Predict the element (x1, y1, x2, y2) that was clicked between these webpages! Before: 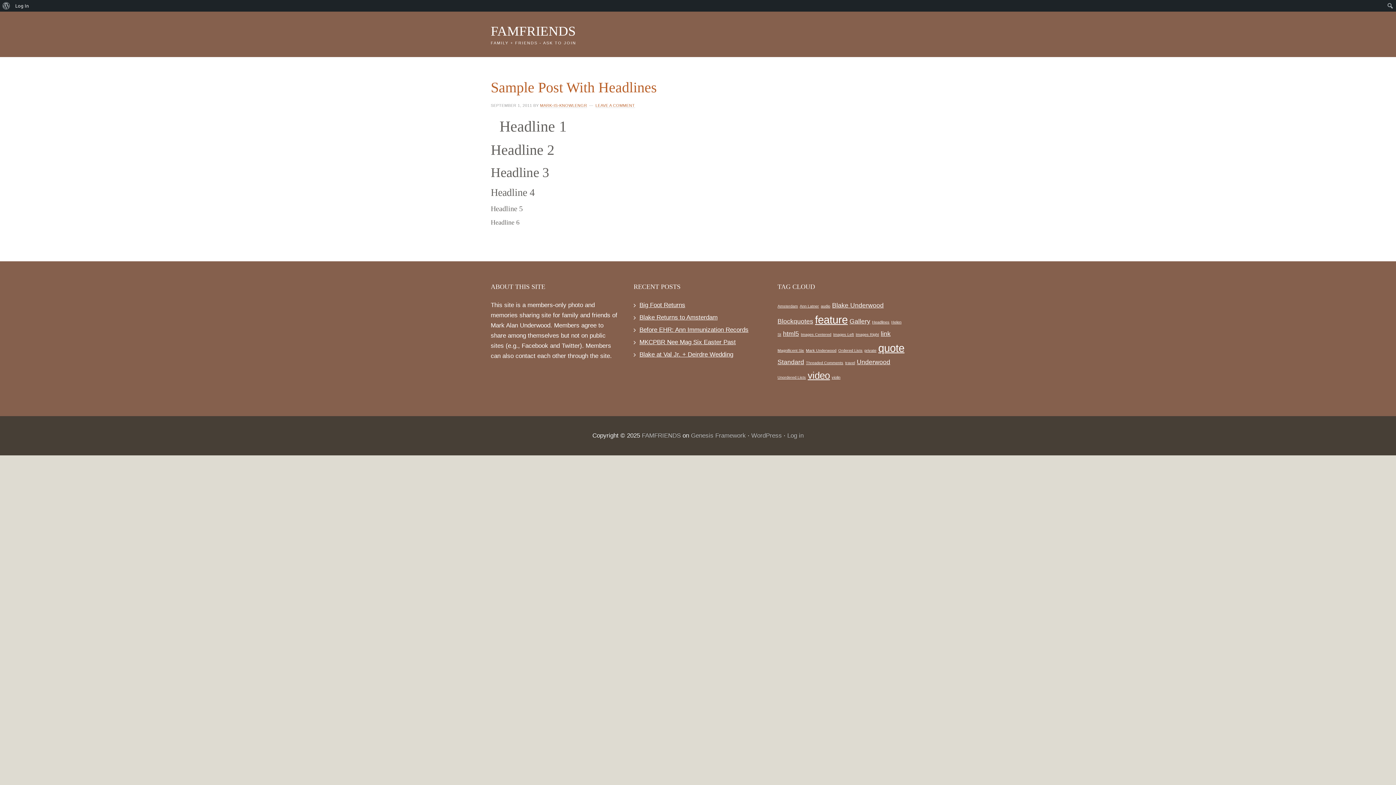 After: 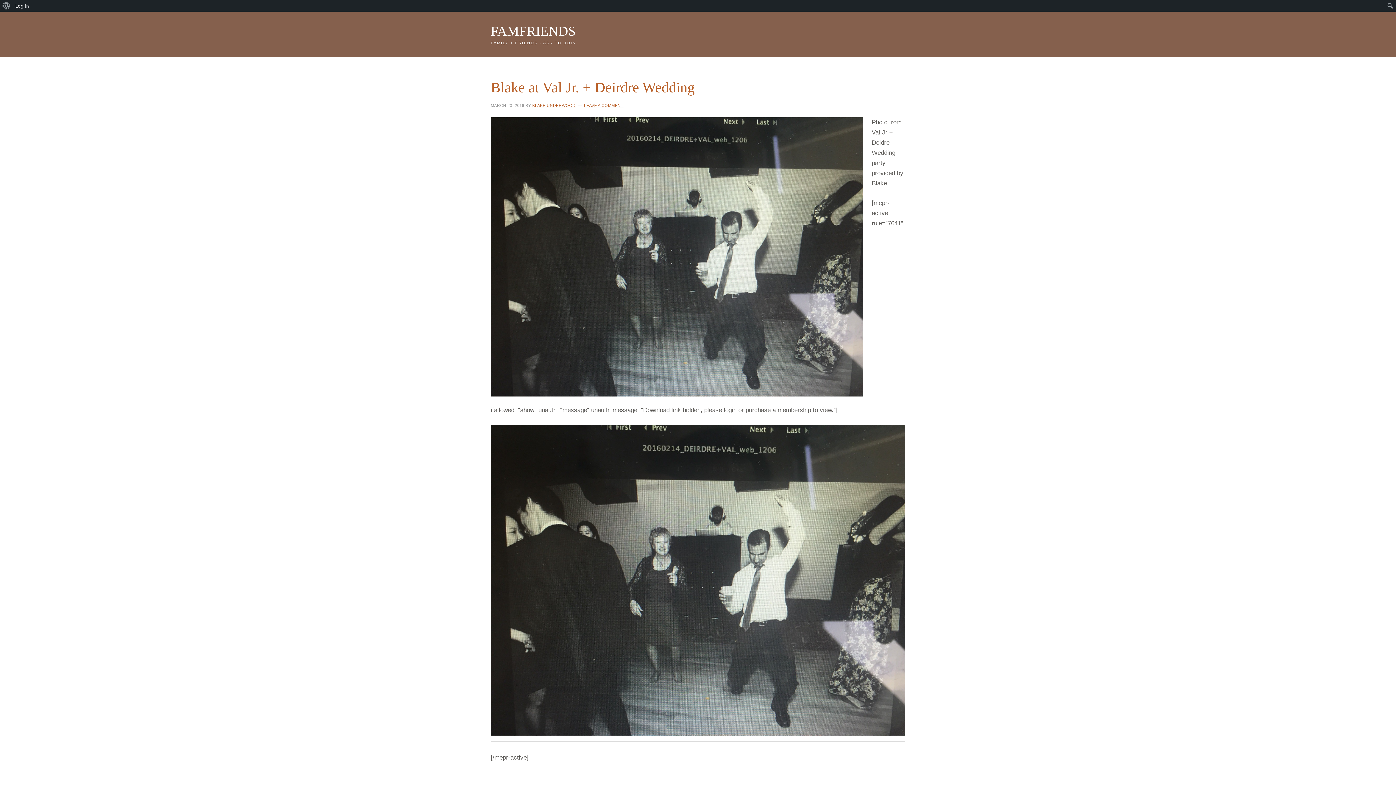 Action: bbox: (864, 348, 876, 352) label: private (1 item)